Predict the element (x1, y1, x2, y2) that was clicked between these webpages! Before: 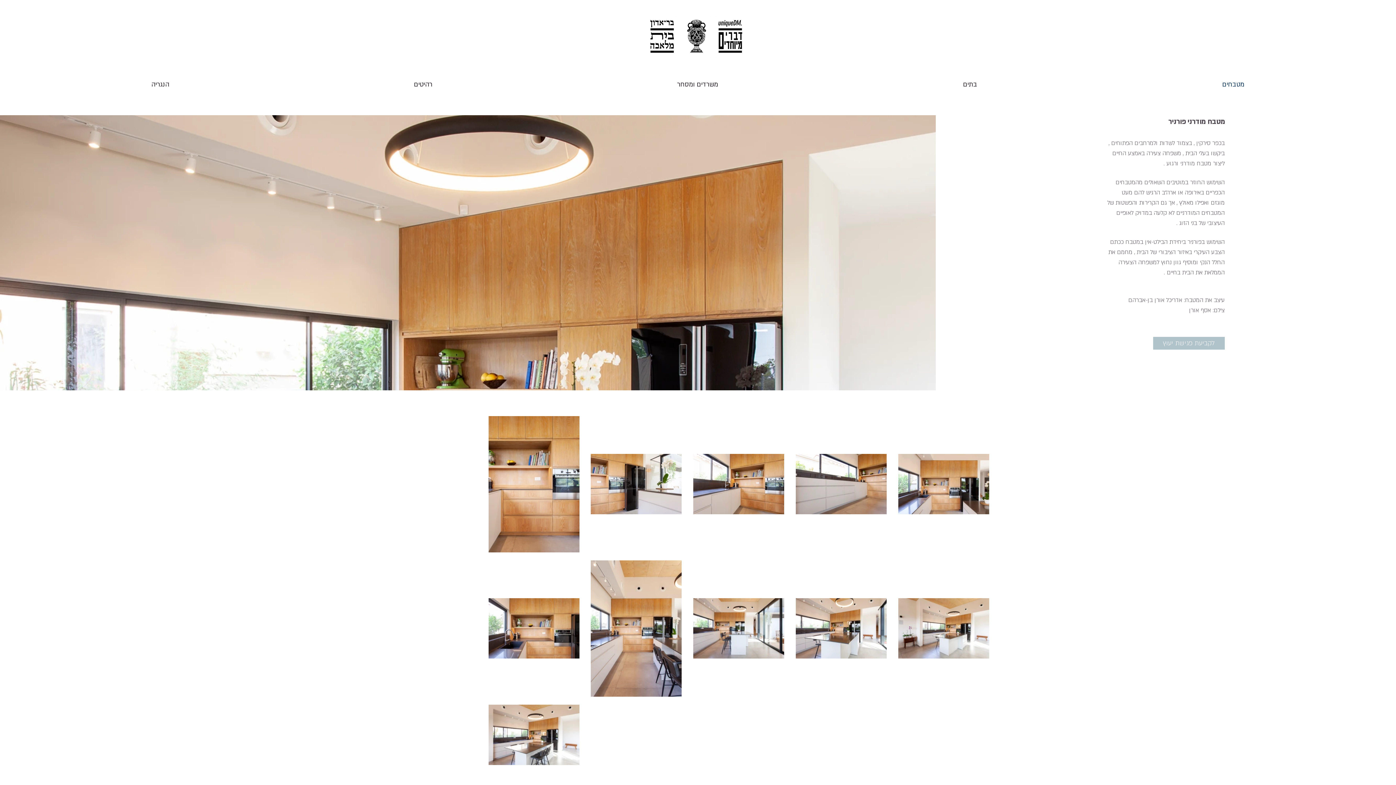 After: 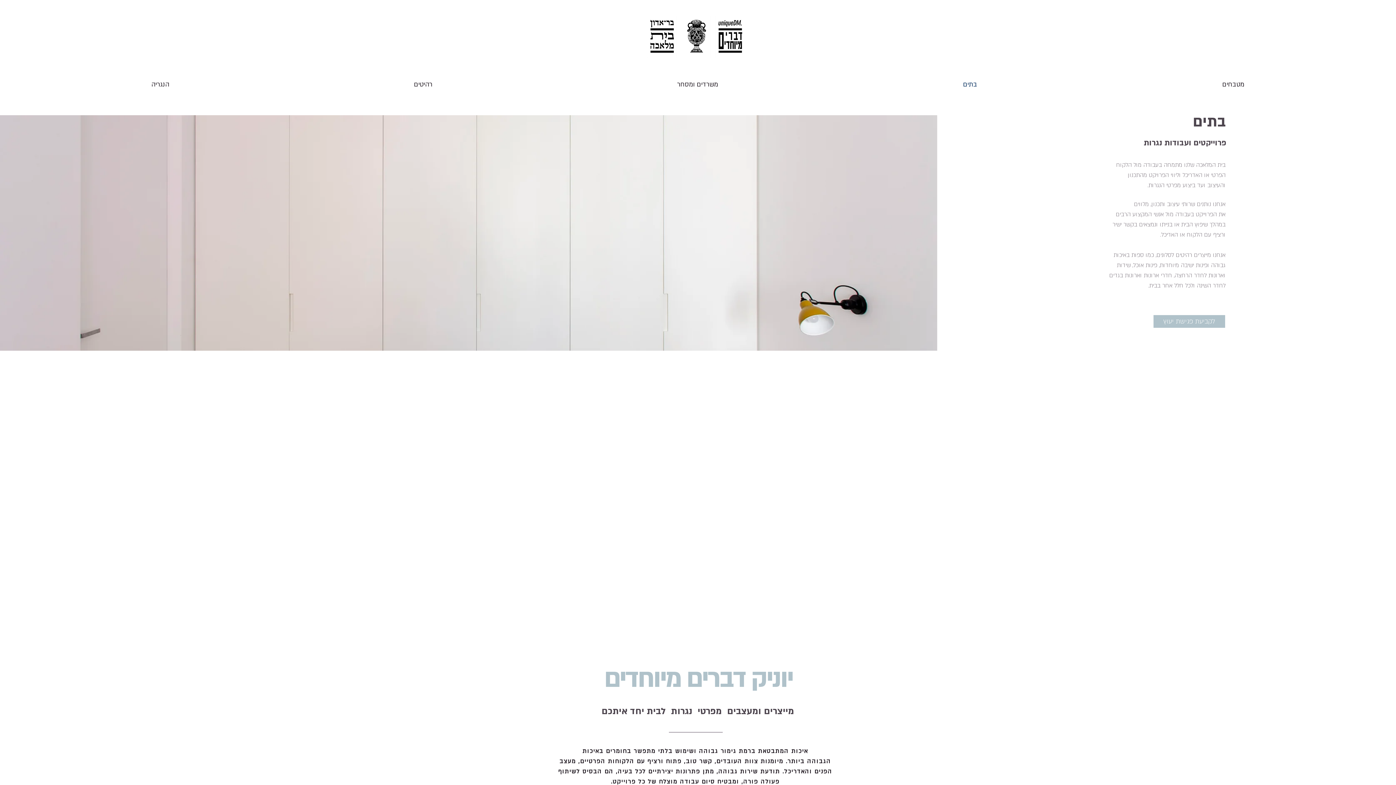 Action: bbox: (840, 75, 1100, 93) label: בתים